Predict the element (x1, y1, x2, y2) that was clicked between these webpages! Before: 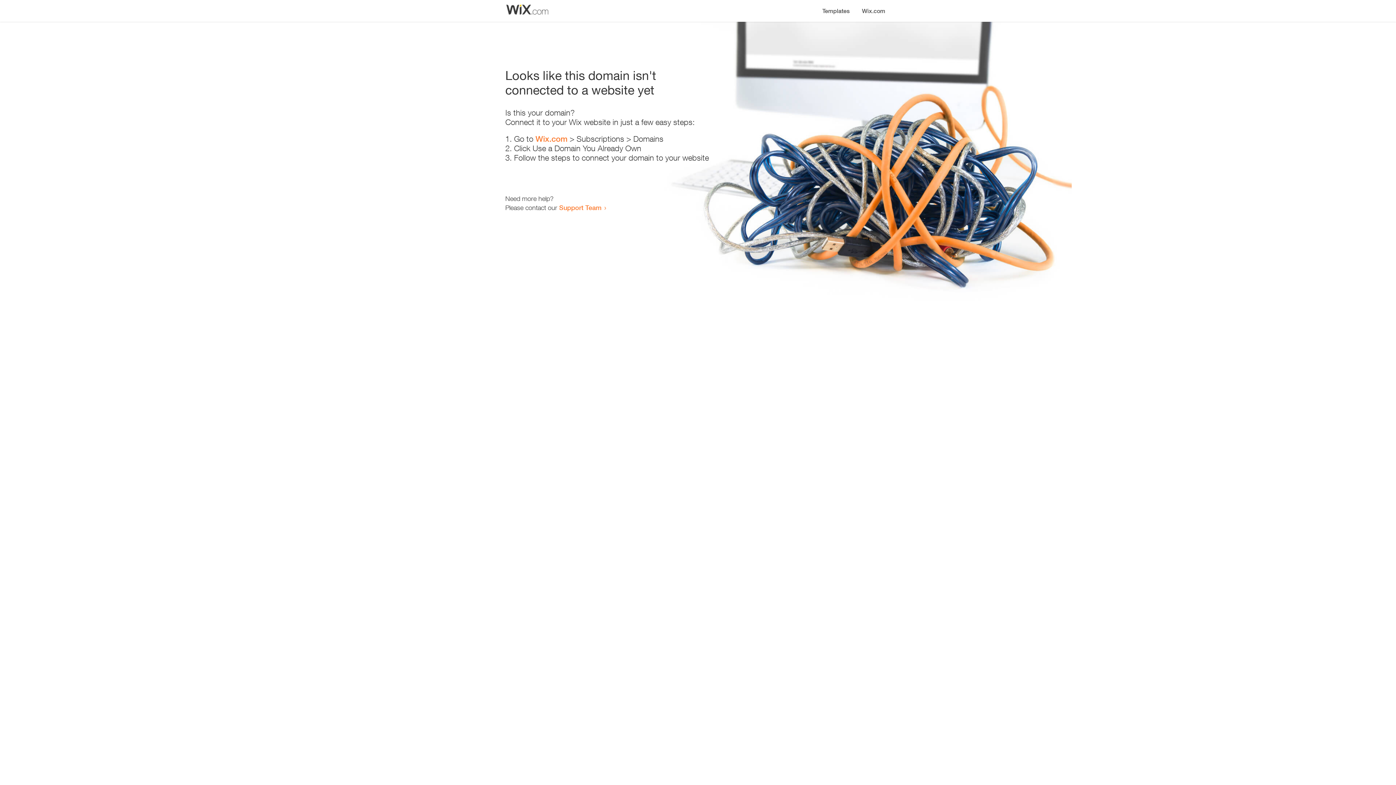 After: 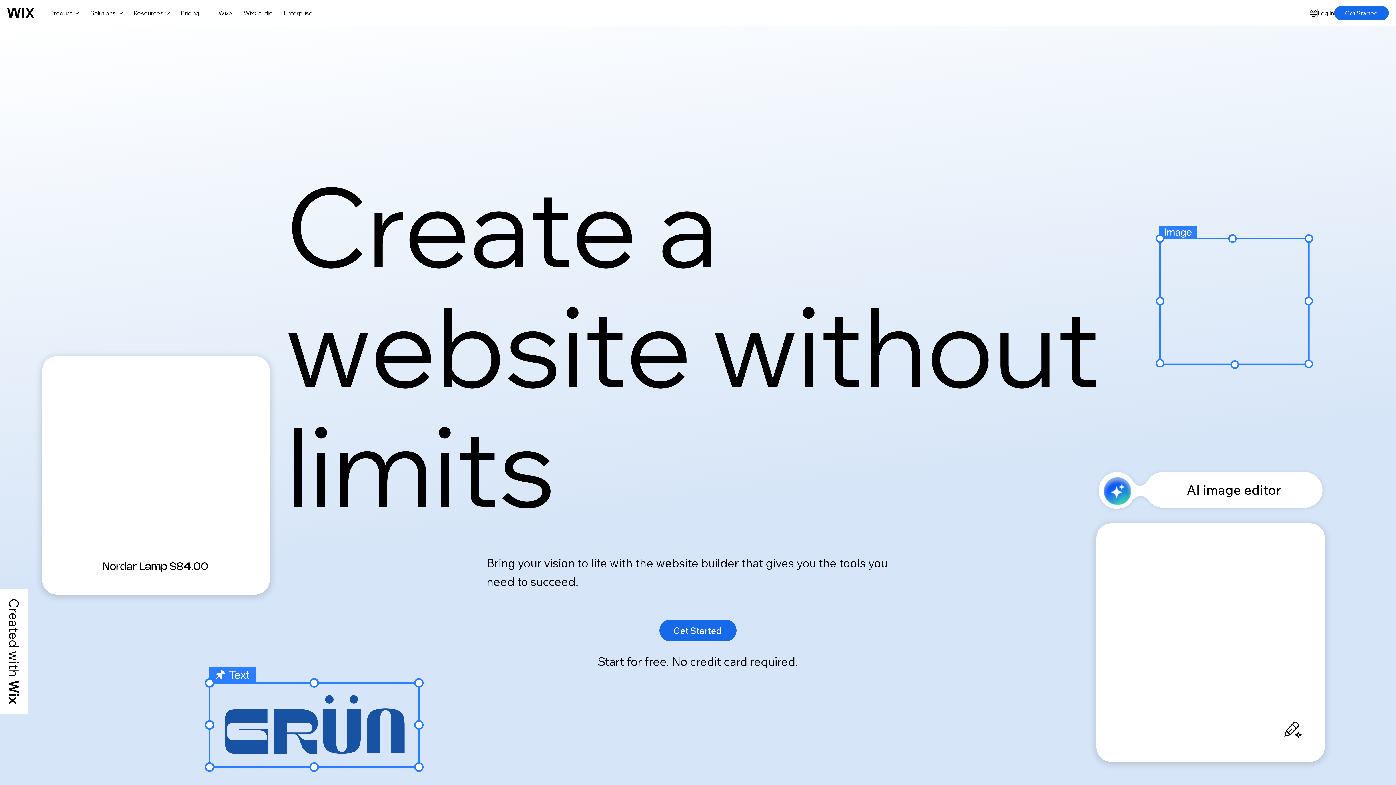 Action: label: Wix.com bbox: (856, 0, 890, 14)